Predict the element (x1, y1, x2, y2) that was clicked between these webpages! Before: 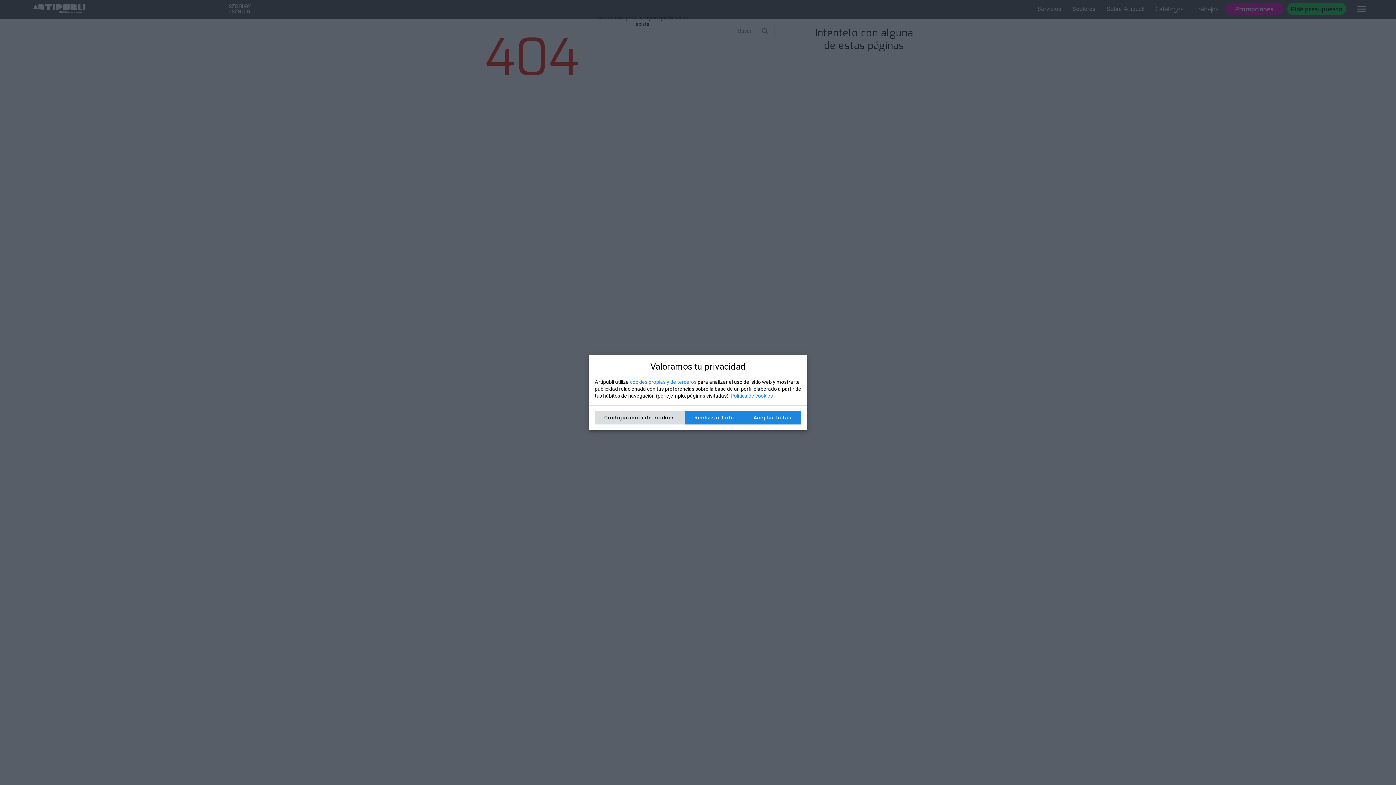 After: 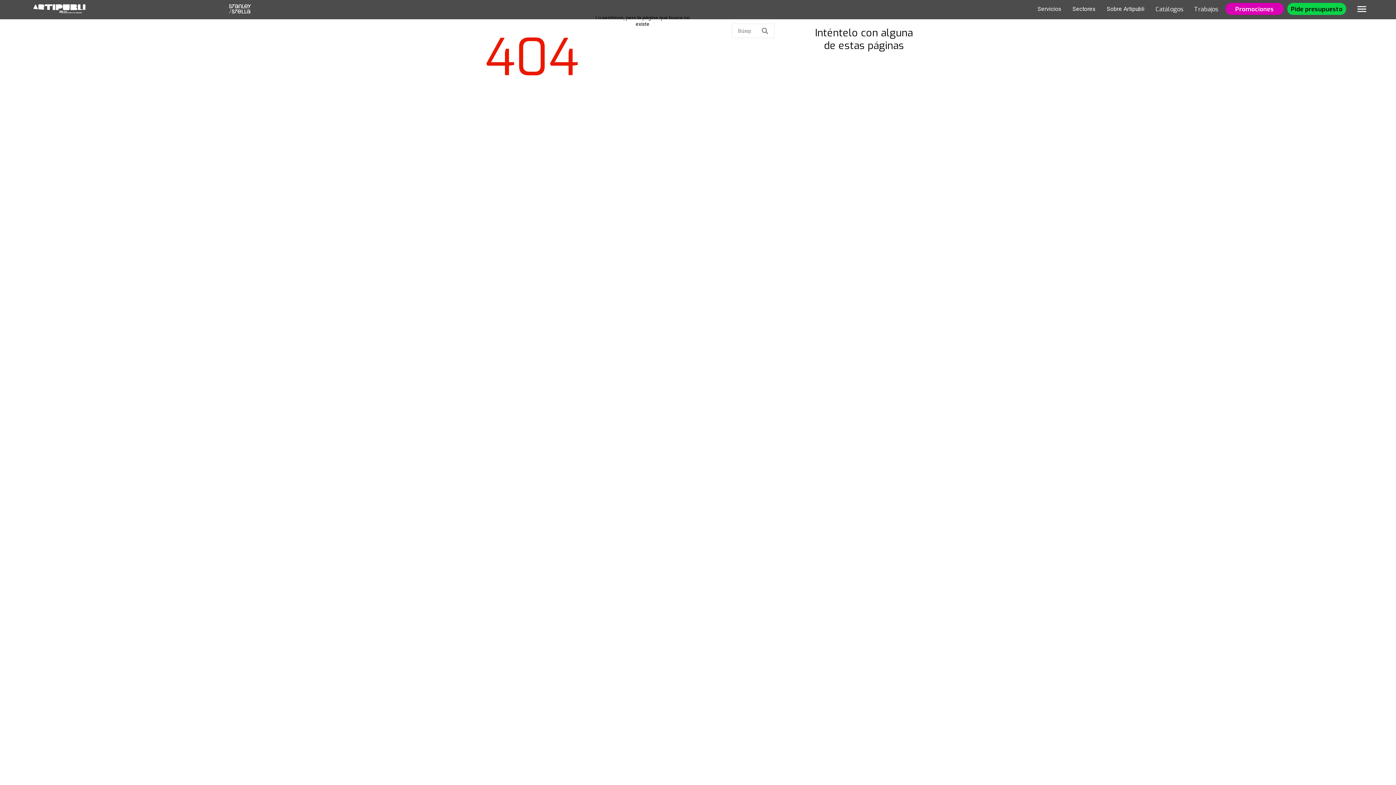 Action: label: Rechazar todo bbox: (684, 411, 744, 424)